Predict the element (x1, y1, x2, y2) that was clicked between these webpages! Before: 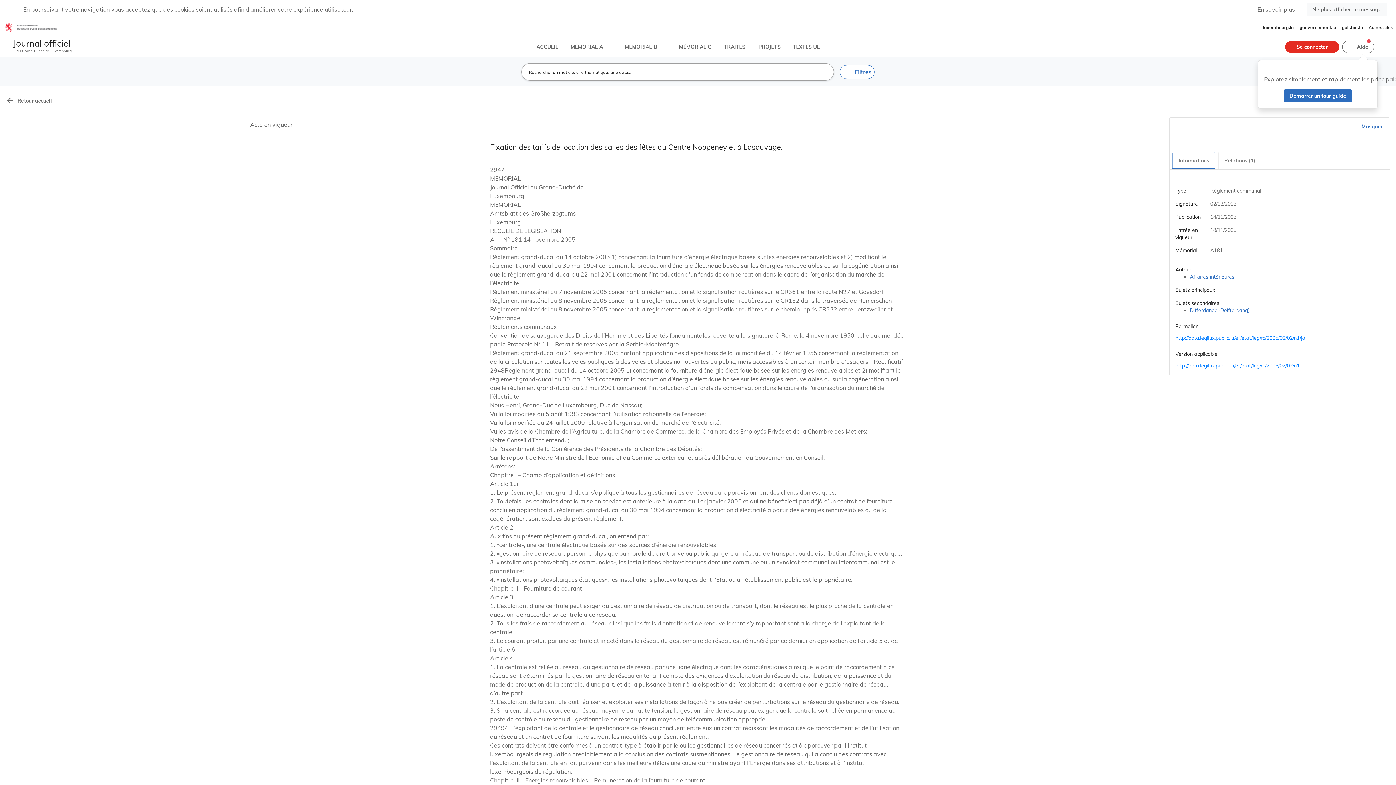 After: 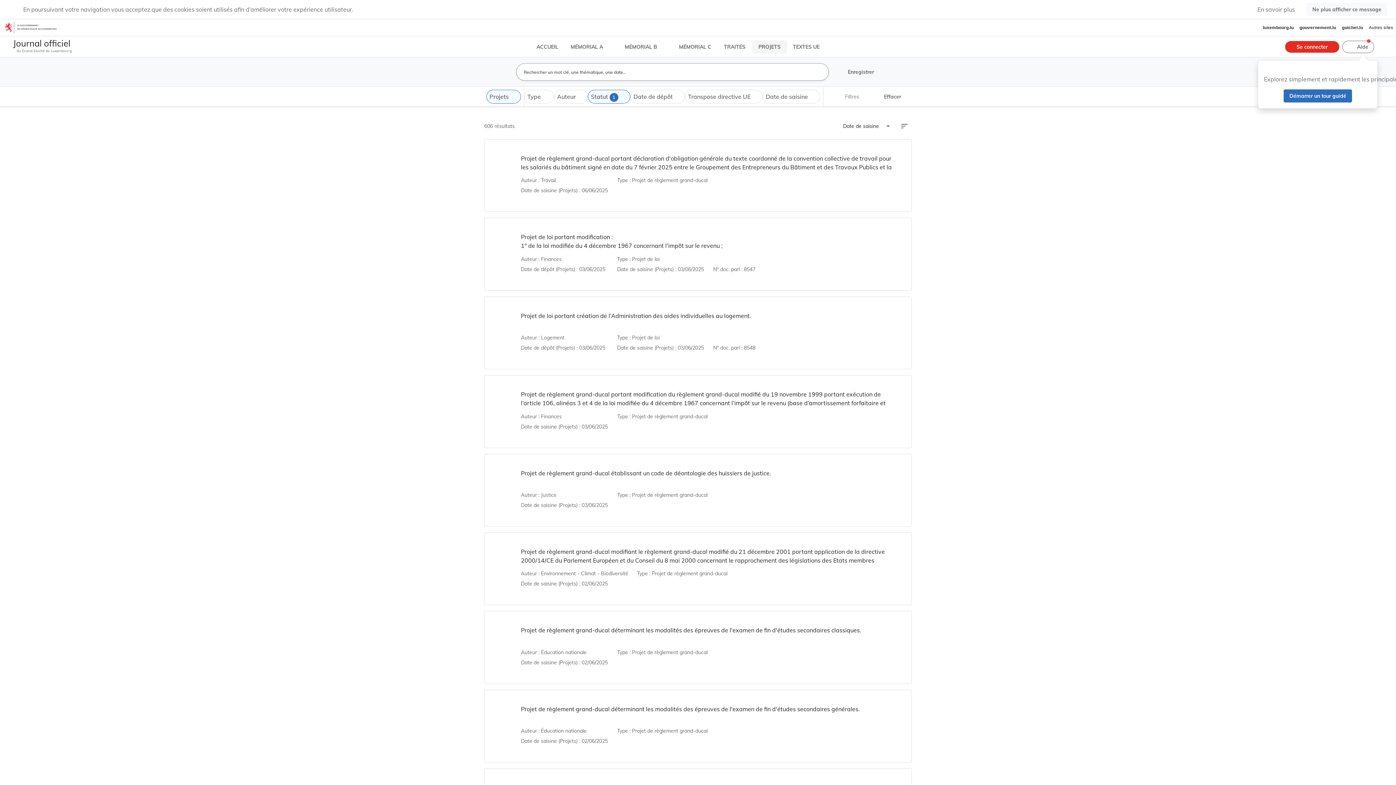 Action: label: PROJETS bbox: (752, 40, 787, 53)